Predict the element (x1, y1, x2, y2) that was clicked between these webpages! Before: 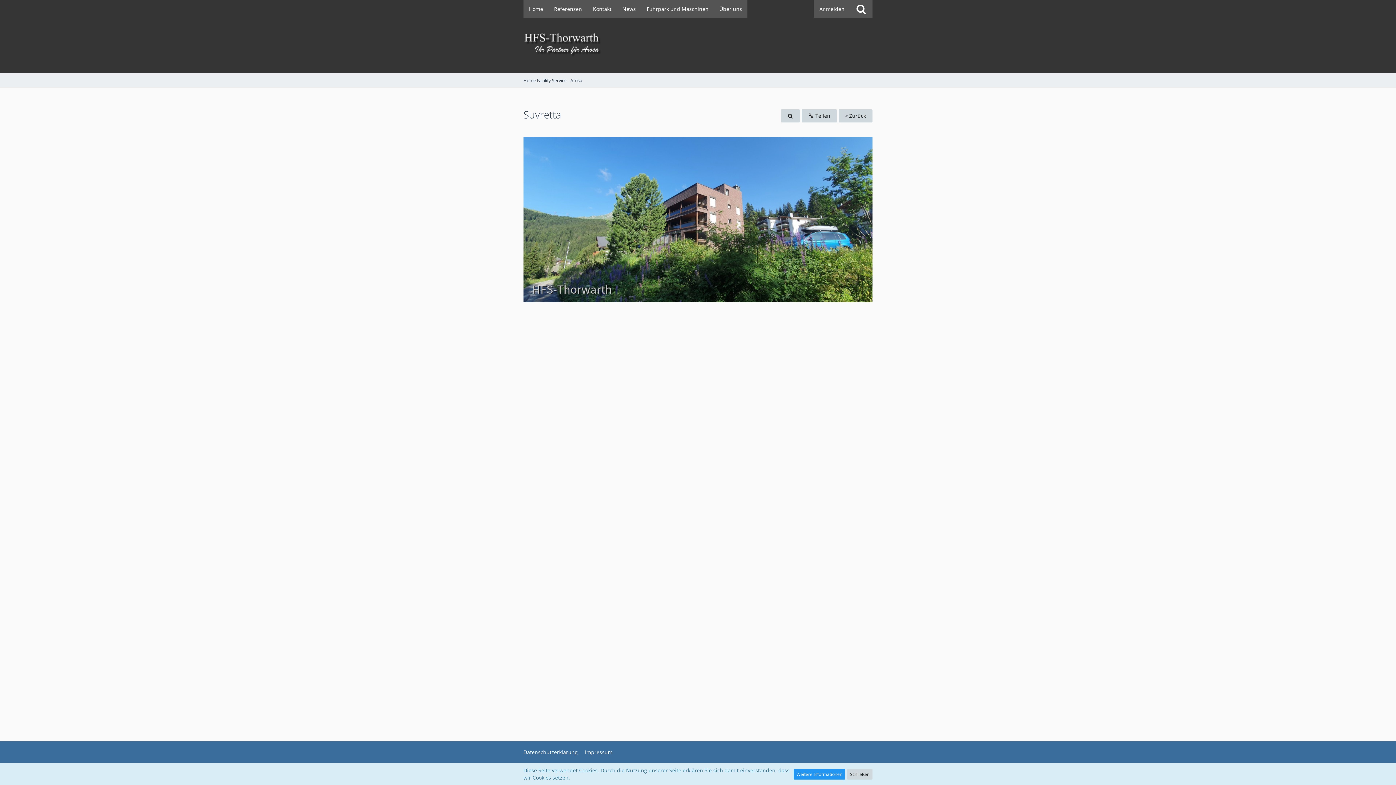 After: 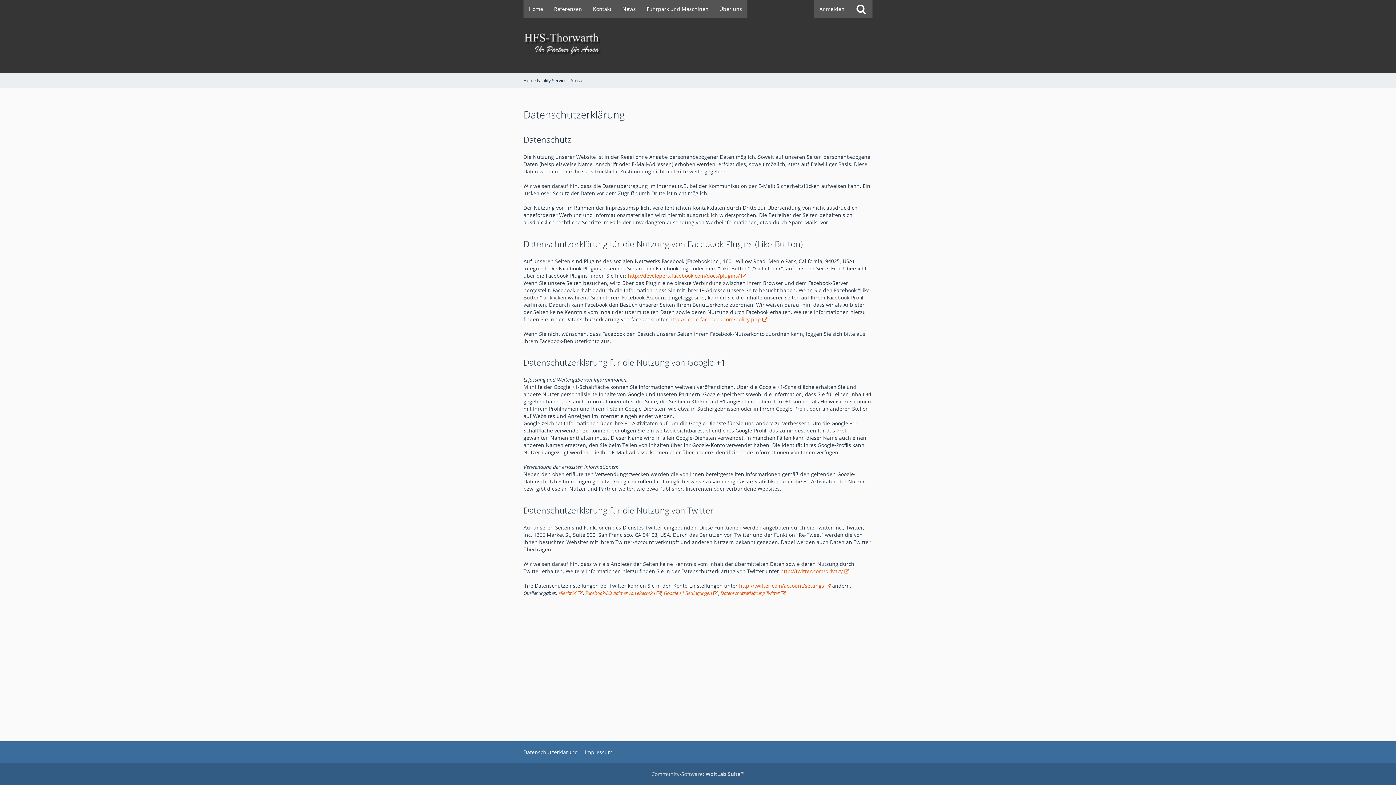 Action: label: Datenschutzerklärung bbox: (523, 749, 577, 756)